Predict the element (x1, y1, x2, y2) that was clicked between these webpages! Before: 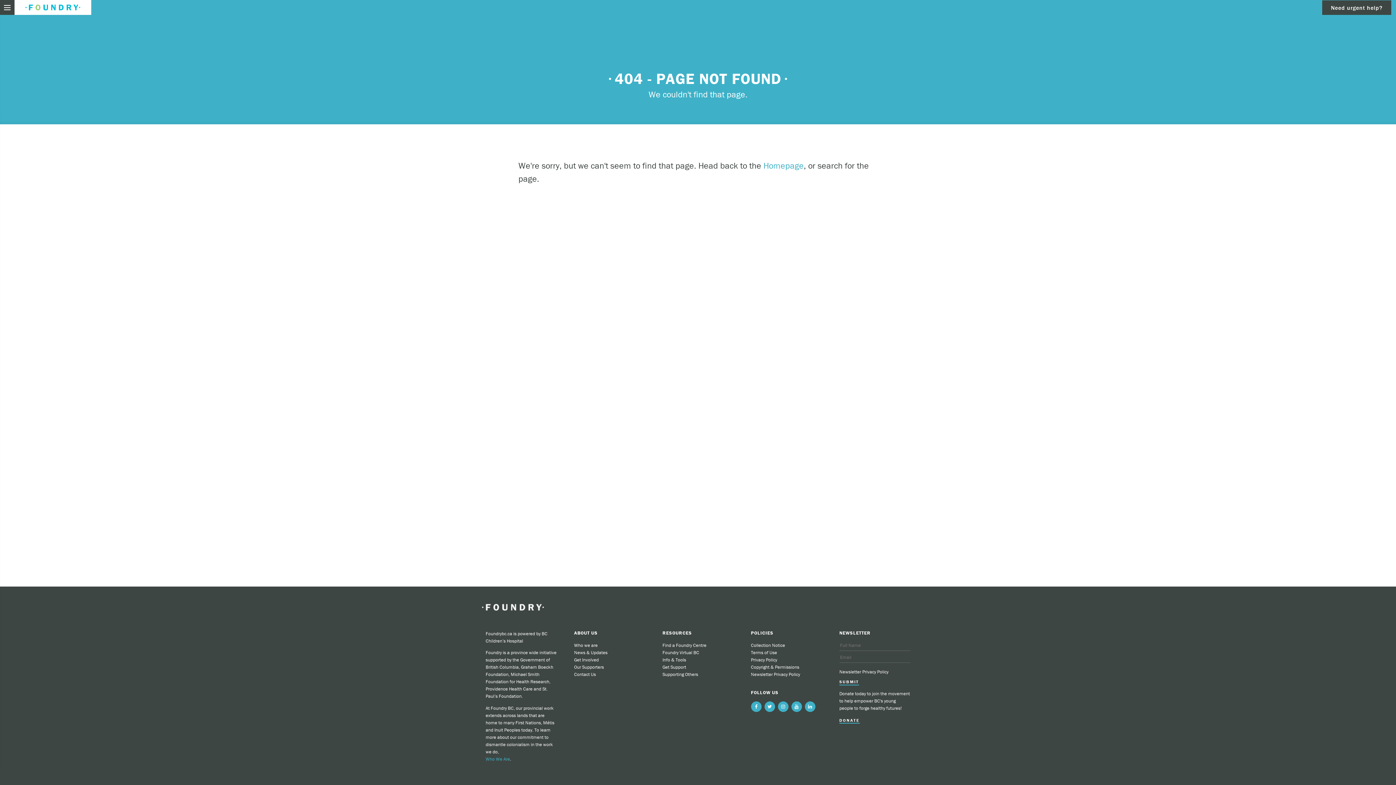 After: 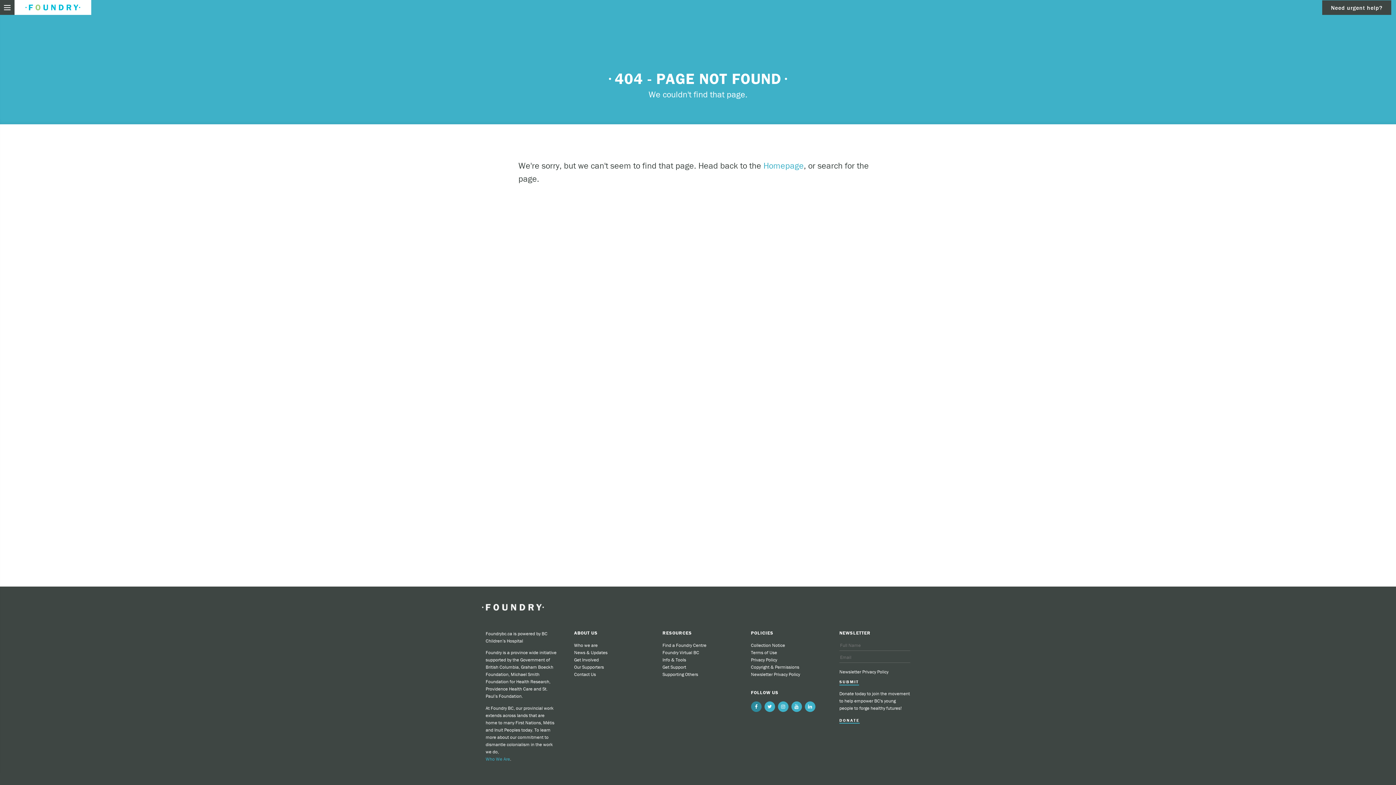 Action: bbox: (751, 701, 761, 712)